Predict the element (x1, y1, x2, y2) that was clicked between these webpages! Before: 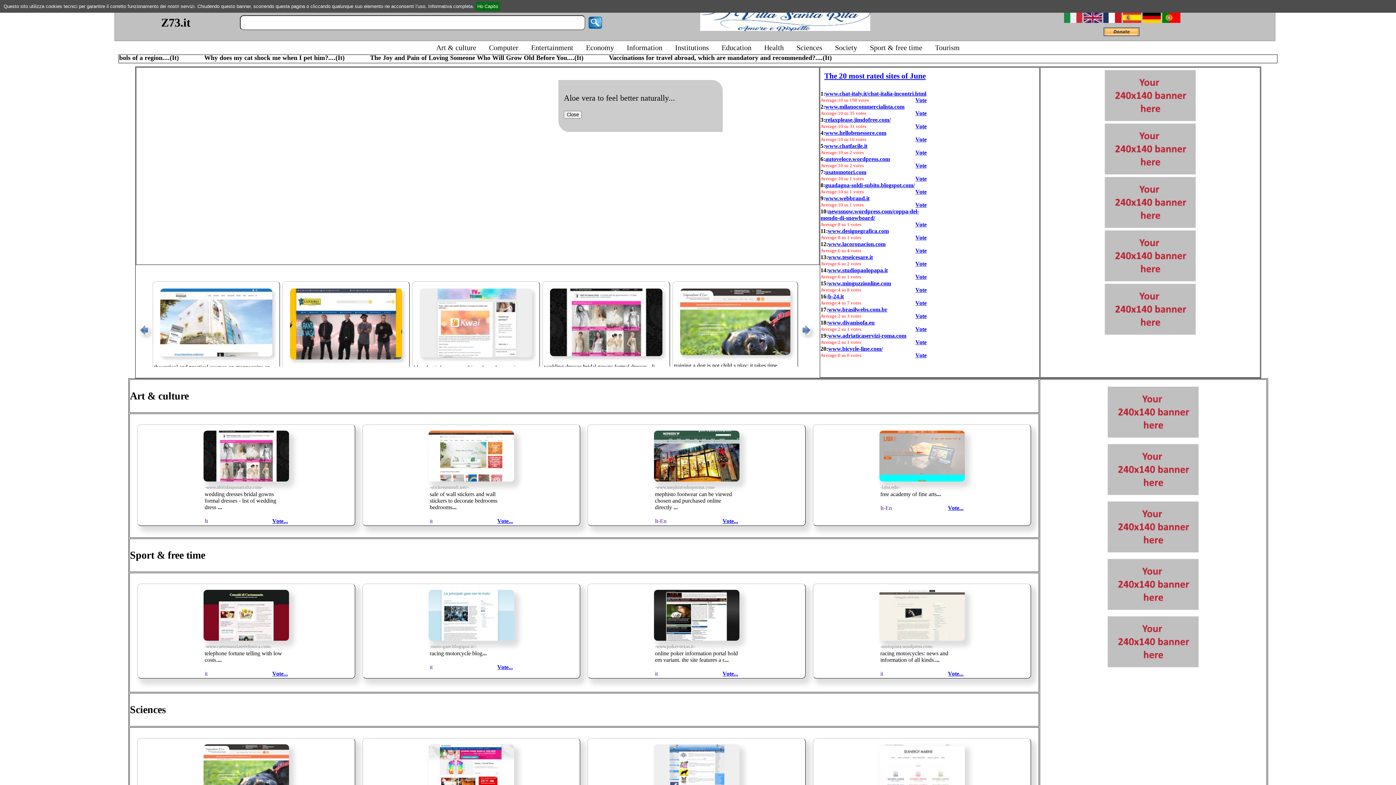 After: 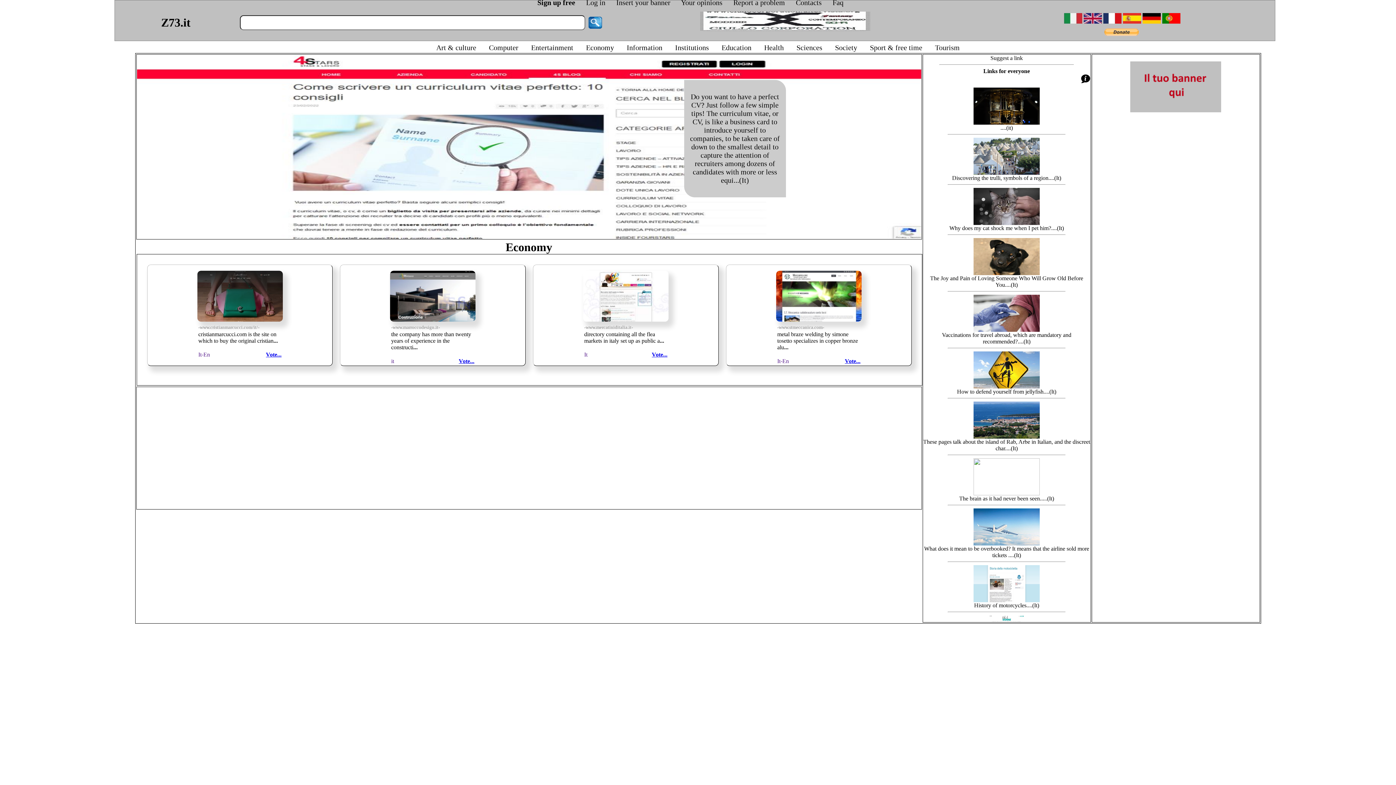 Action: label: Economy bbox: (586, 43, 614, 51)